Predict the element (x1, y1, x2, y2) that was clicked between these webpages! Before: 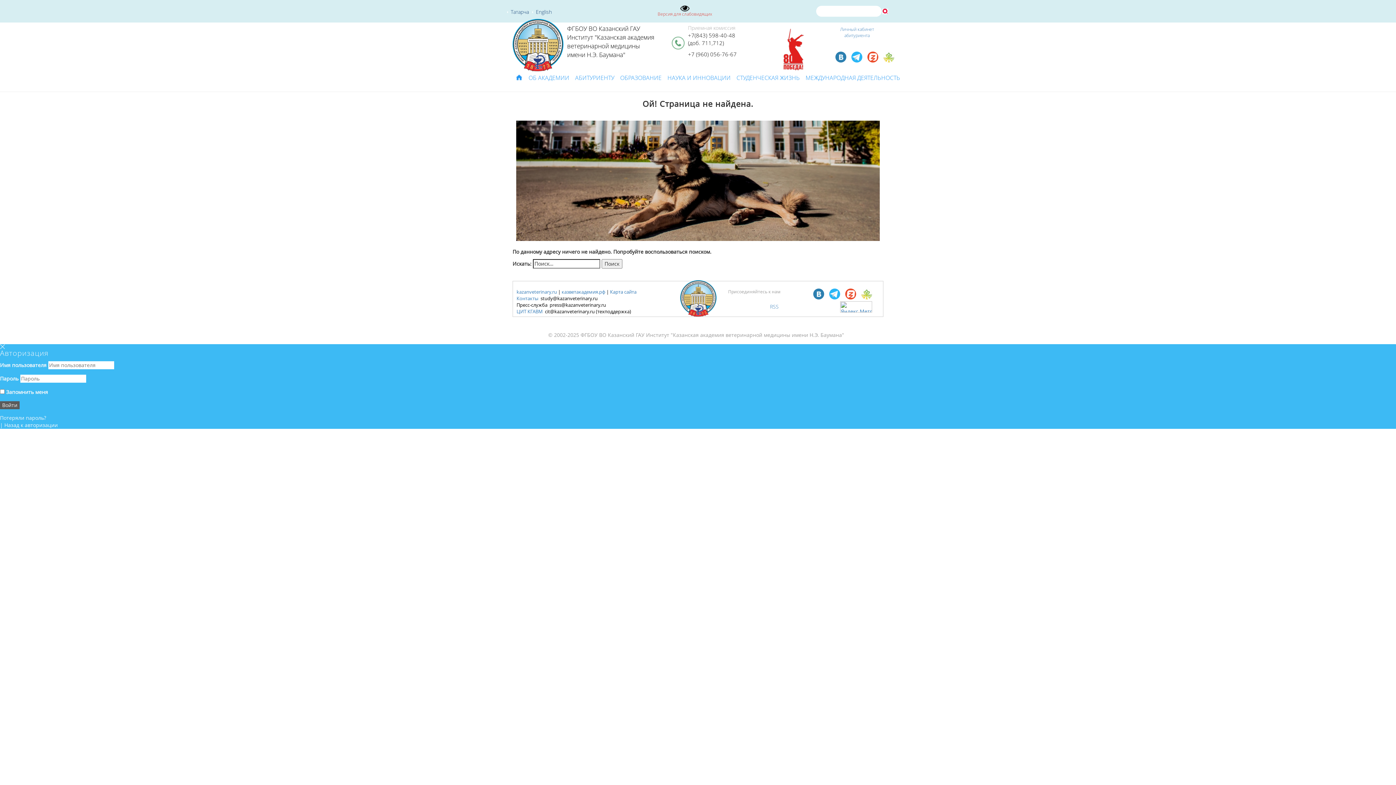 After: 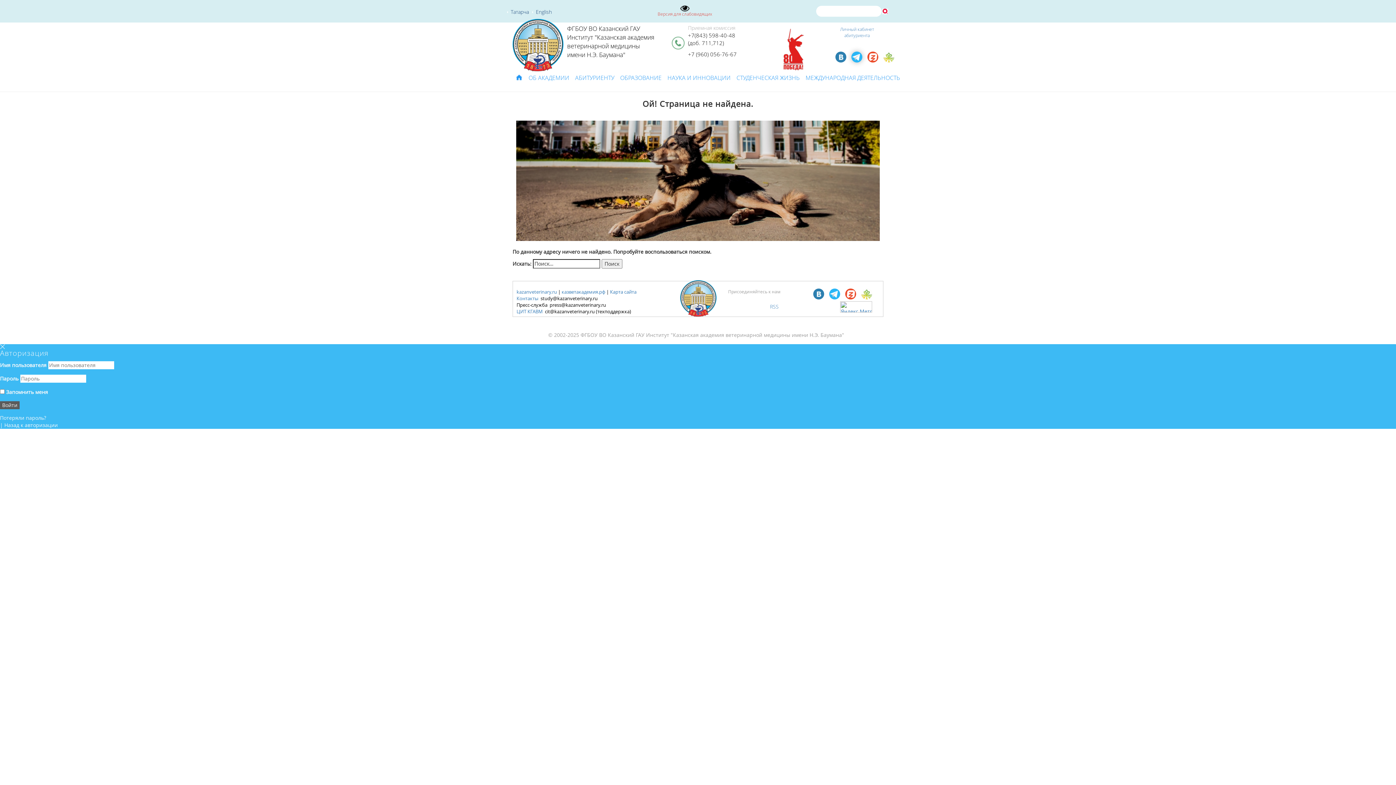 Action: bbox: (851, 51, 862, 62)